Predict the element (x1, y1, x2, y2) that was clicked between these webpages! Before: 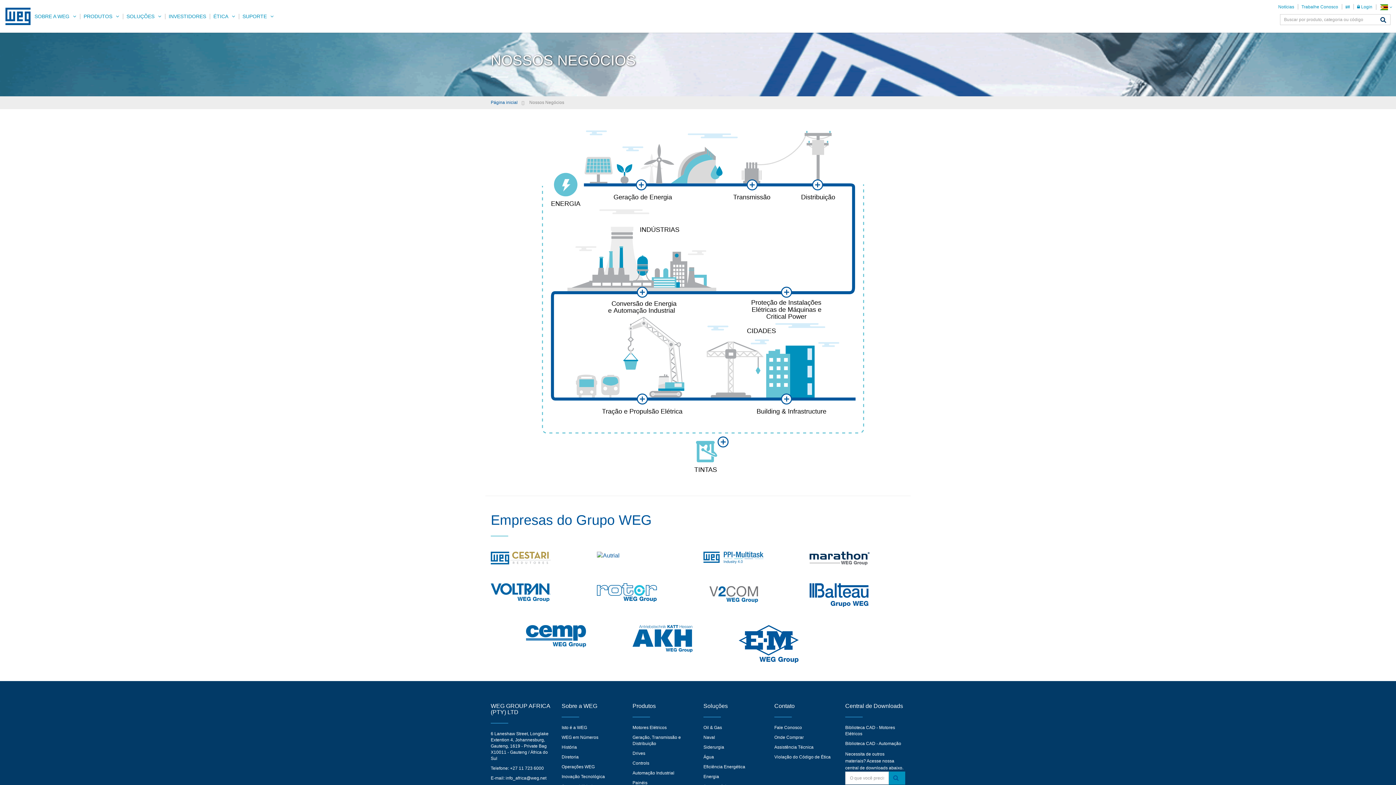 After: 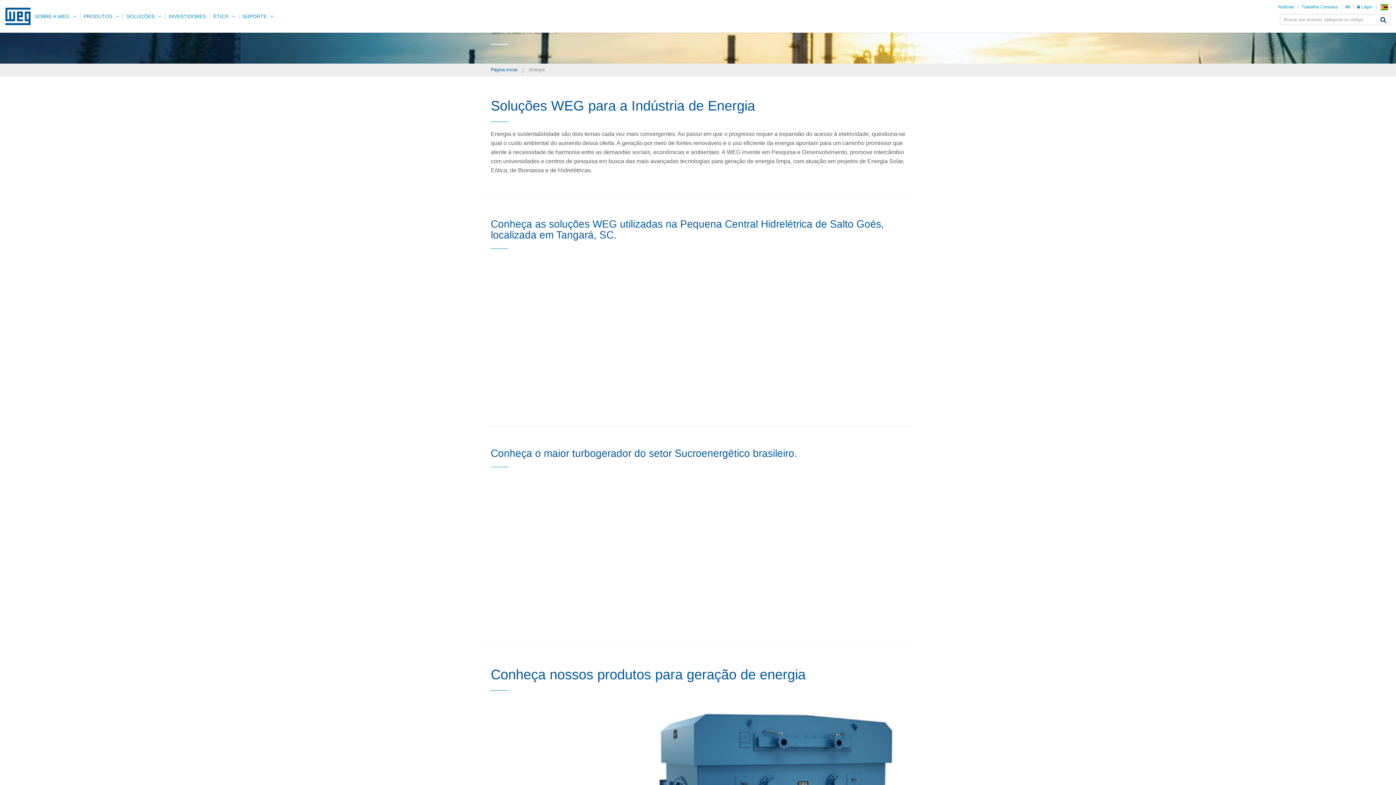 Action: label: Energia bbox: (703, 774, 719, 779)